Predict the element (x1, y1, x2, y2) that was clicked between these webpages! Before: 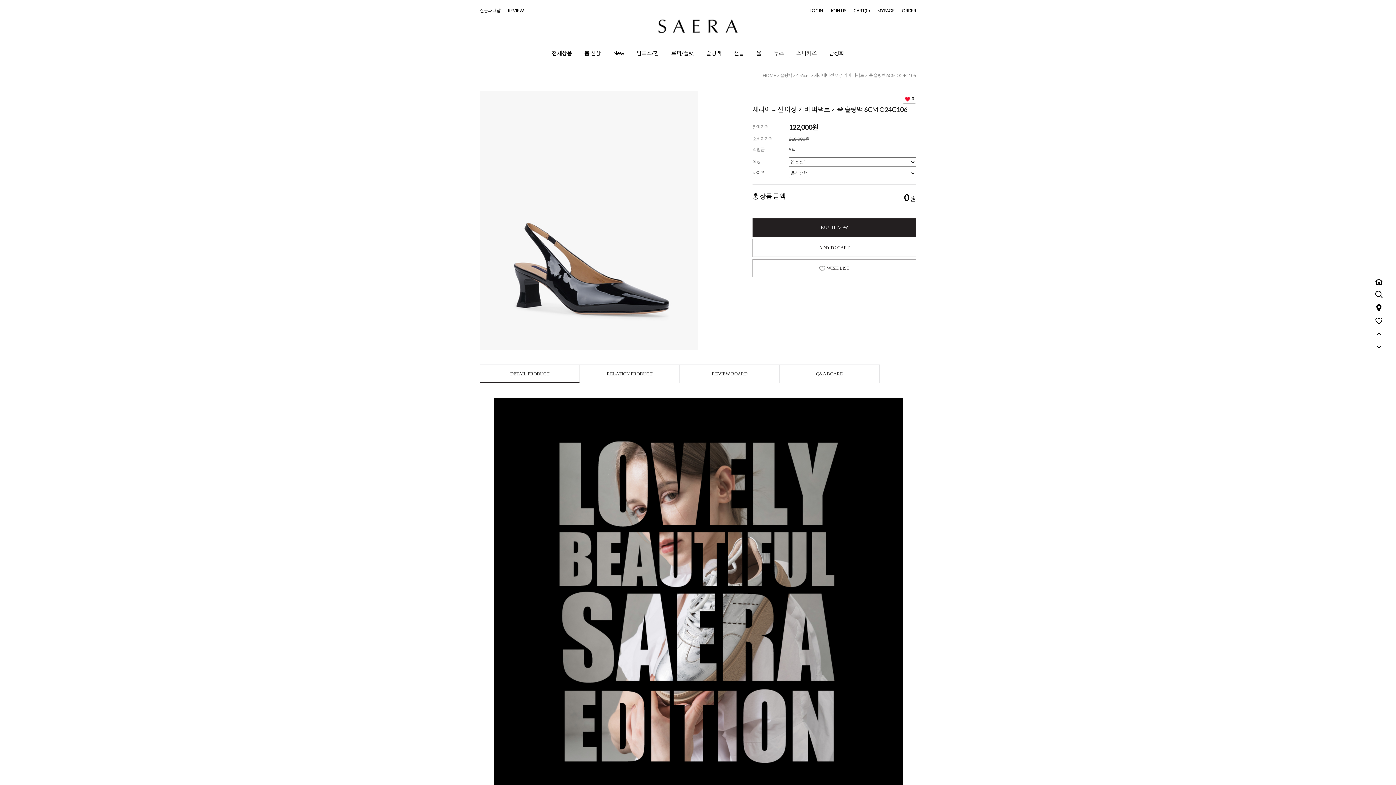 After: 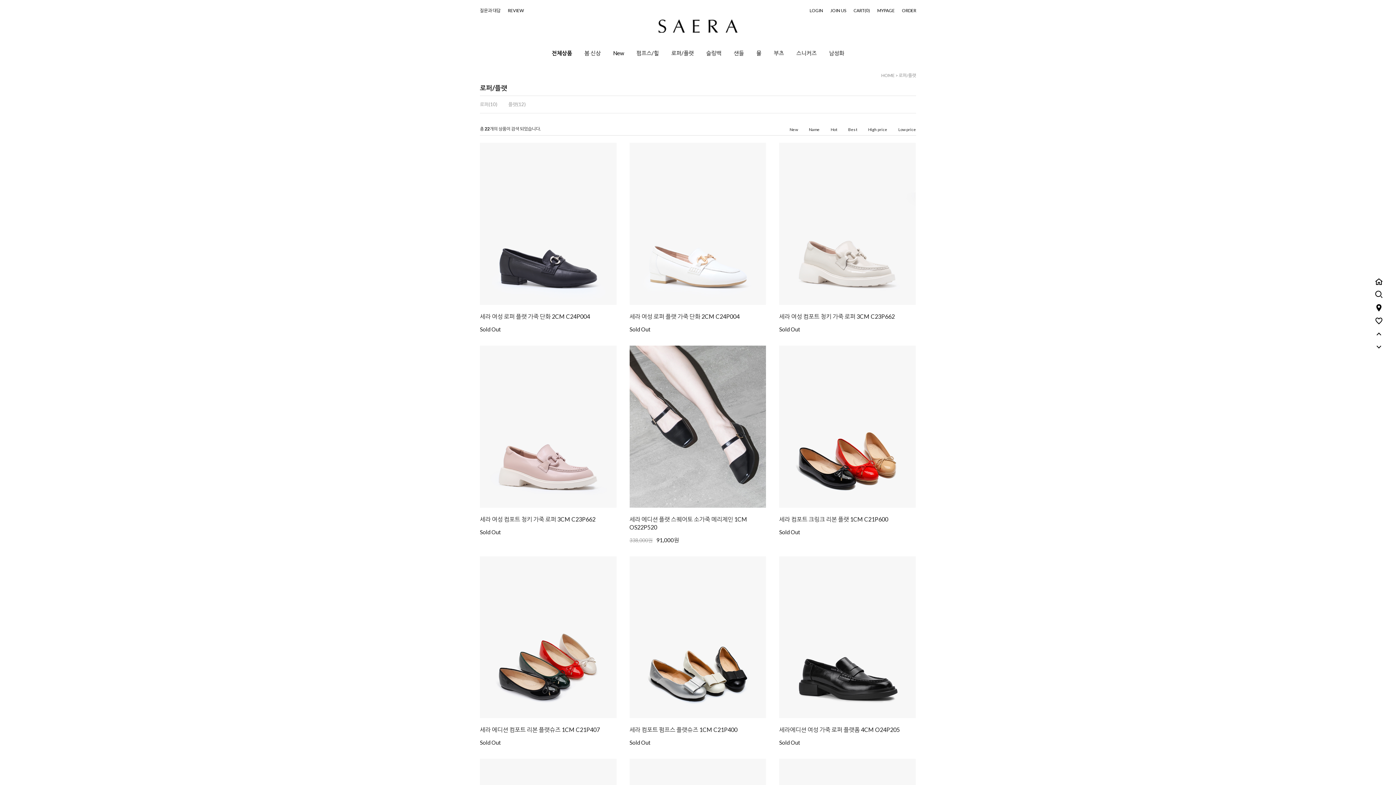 Action: bbox: (671, 49, 694, 56) label: 로퍼/플랫